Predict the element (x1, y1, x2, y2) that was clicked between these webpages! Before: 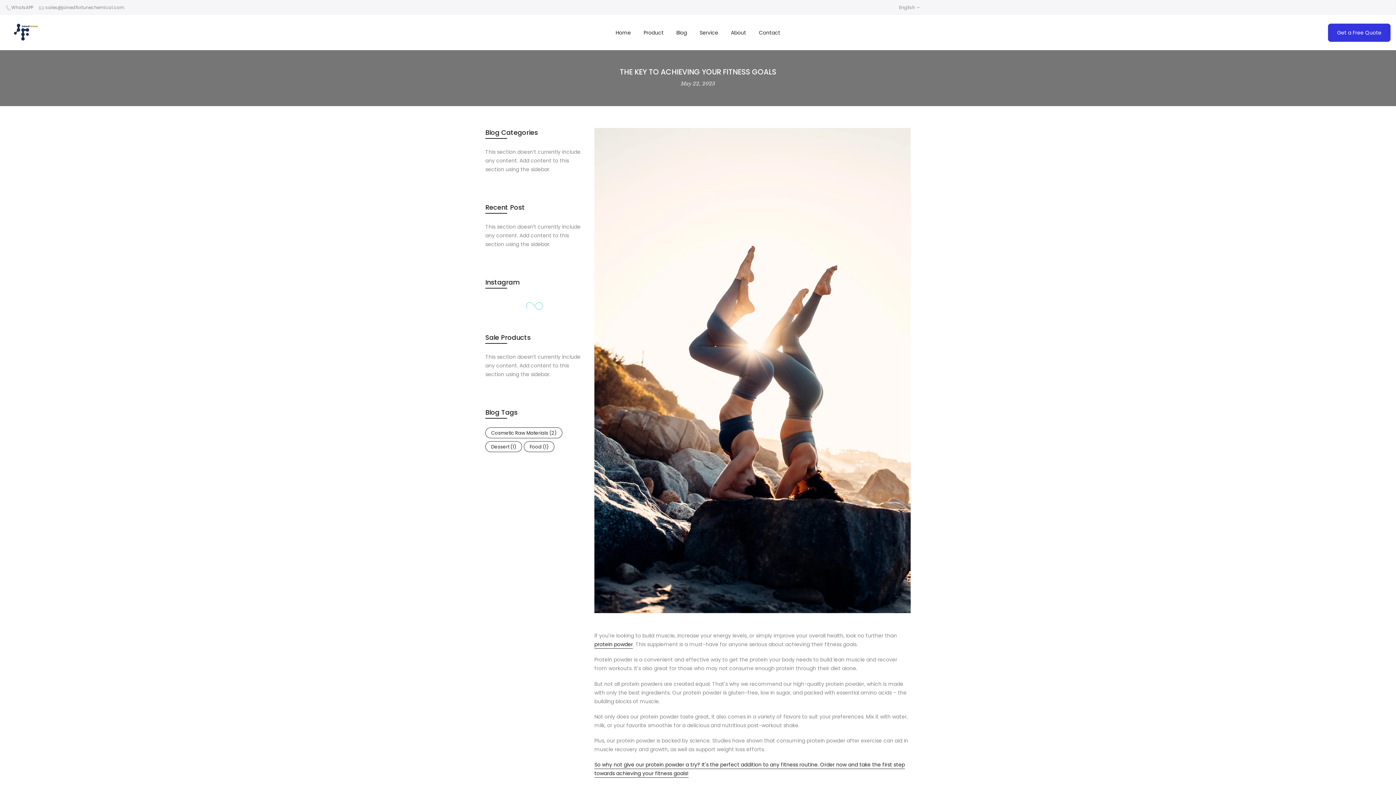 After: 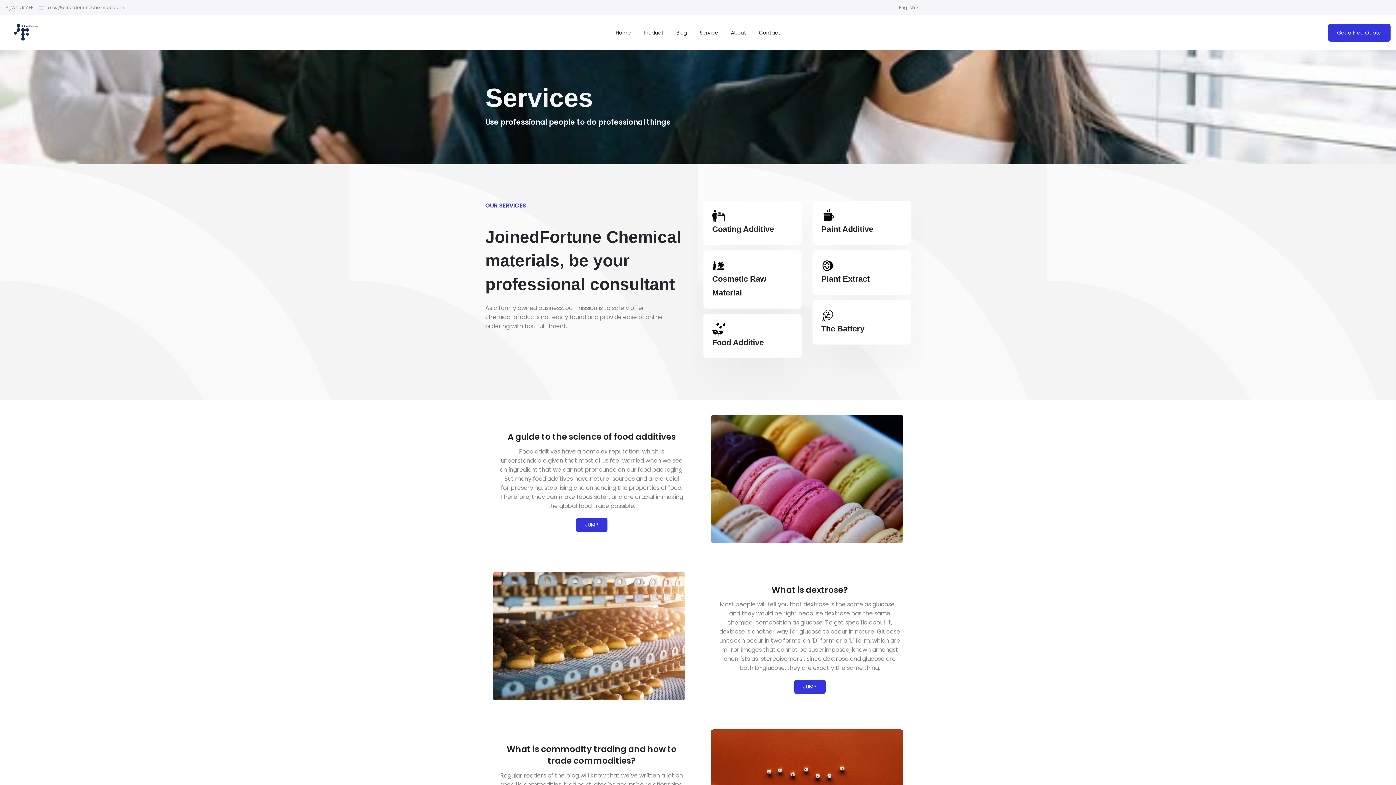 Action: label: Service bbox: (693, 19, 724, 45)